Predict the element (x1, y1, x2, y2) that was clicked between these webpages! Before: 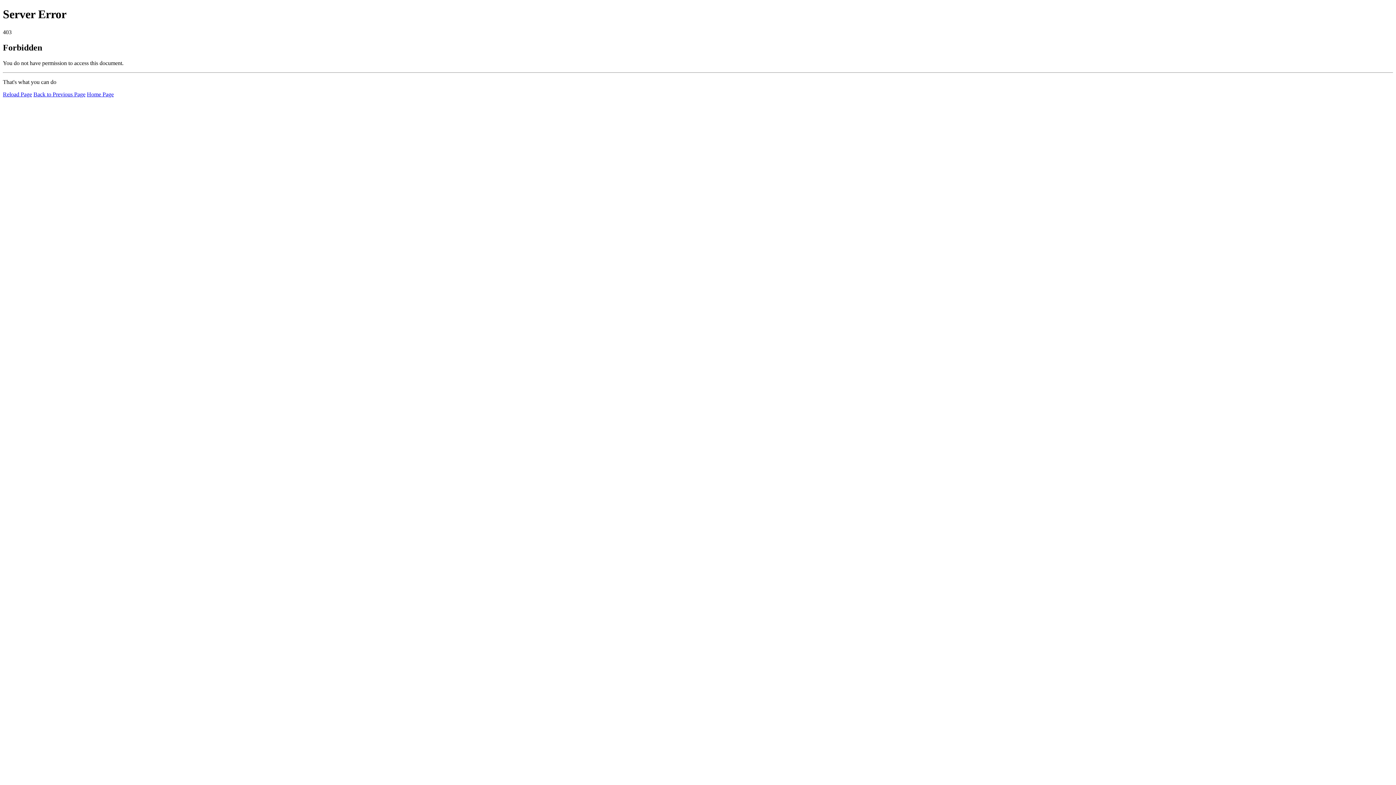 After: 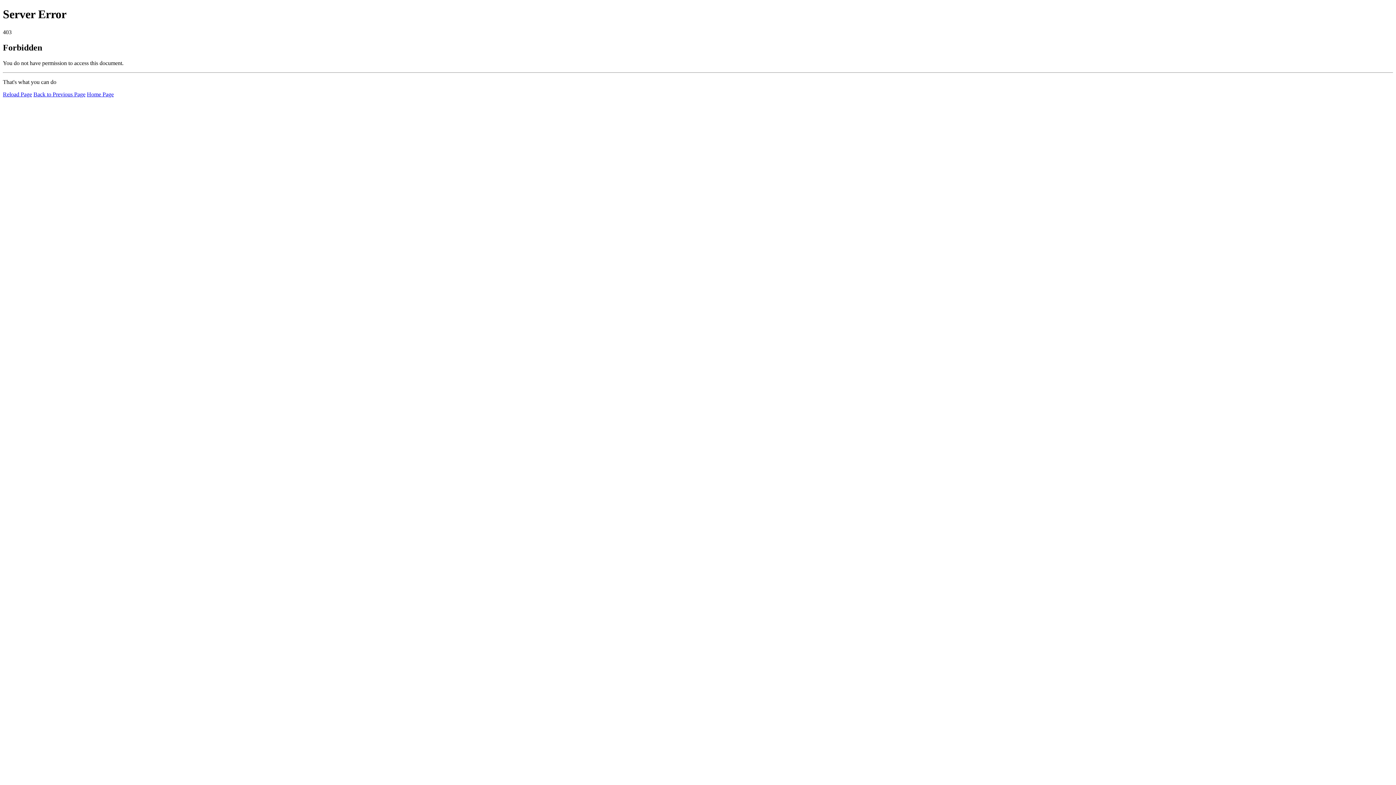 Action: label: Reload Page bbox: (2, 91, 32, 97)